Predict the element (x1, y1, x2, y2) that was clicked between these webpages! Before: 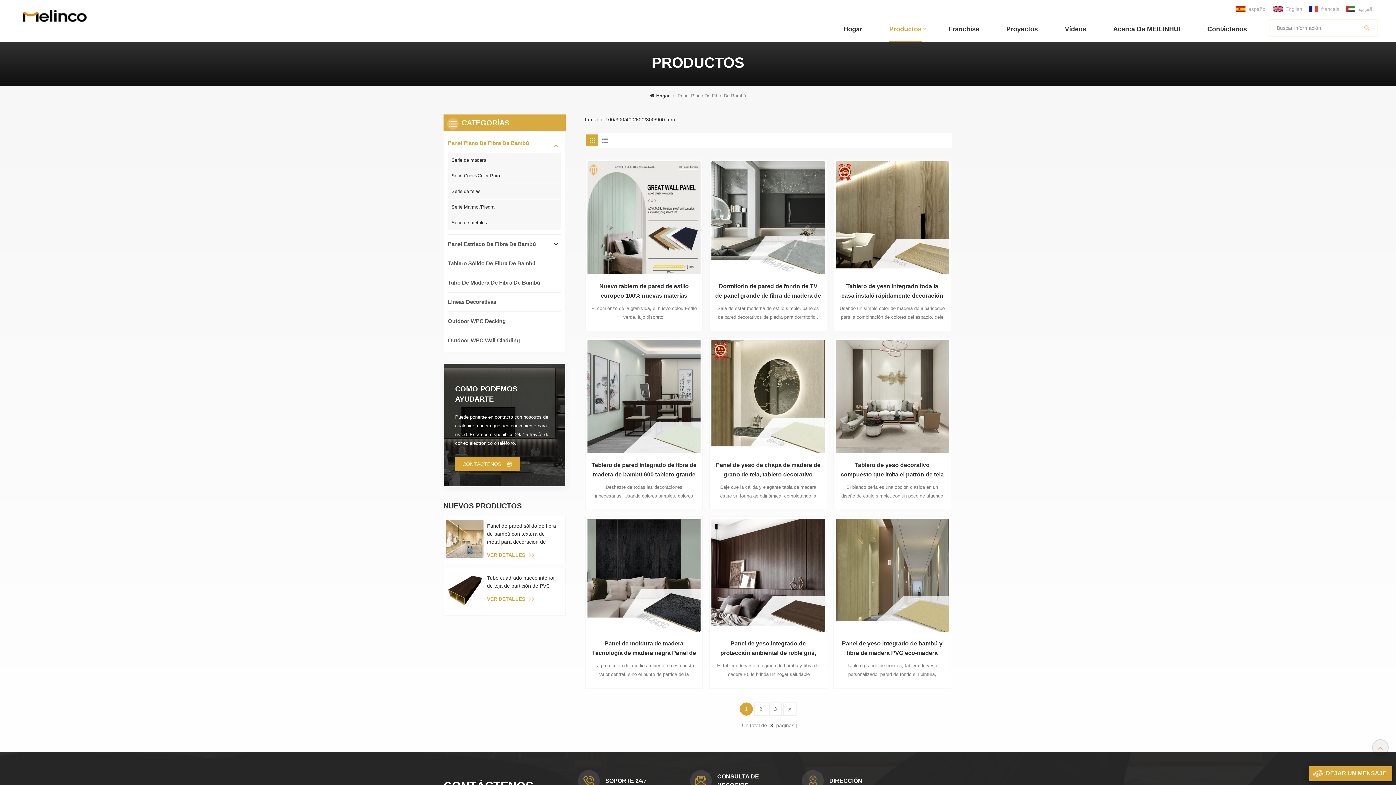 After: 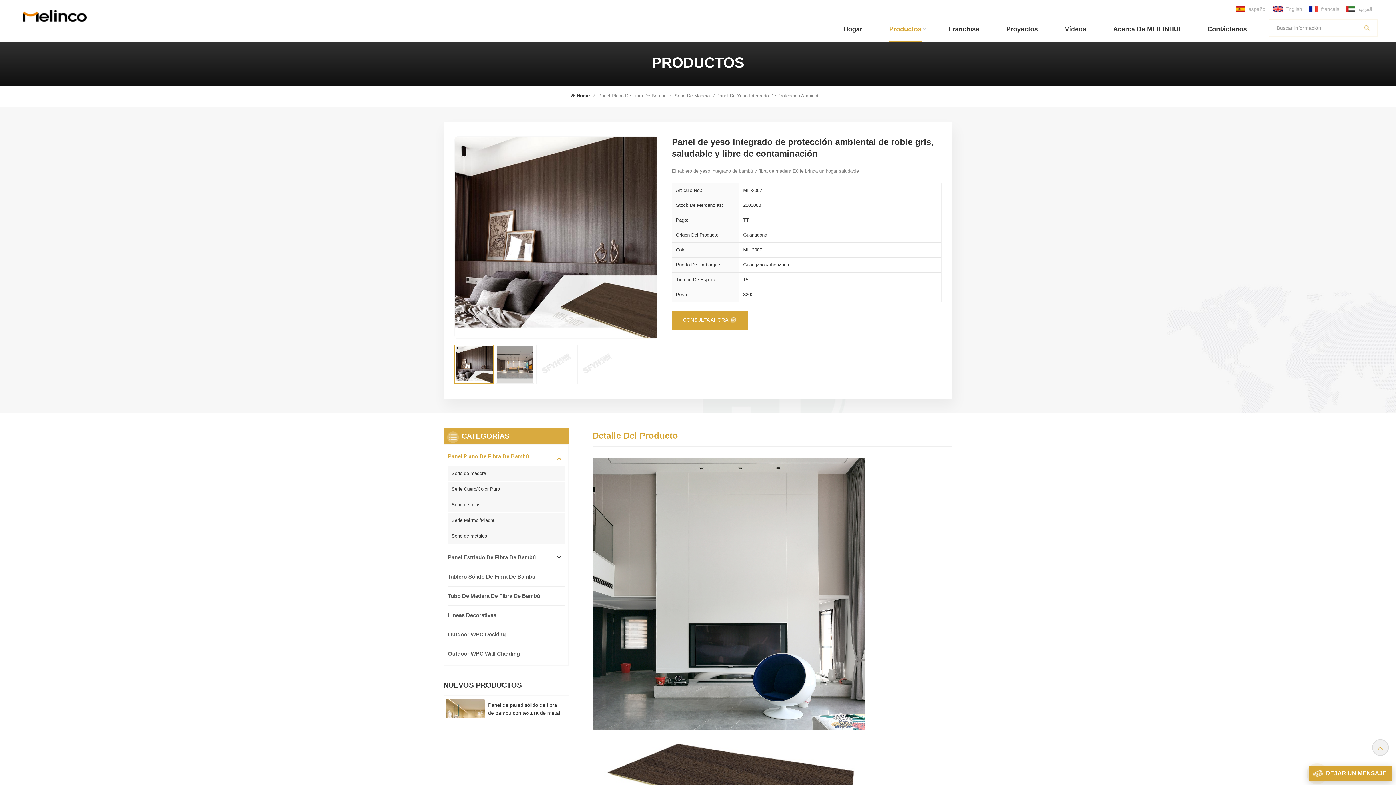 Action: label: Panel de yeso integrado de protección ambiental de roble gris, saludable y libre de contaminación bbox: (715, 639, 821, 658)